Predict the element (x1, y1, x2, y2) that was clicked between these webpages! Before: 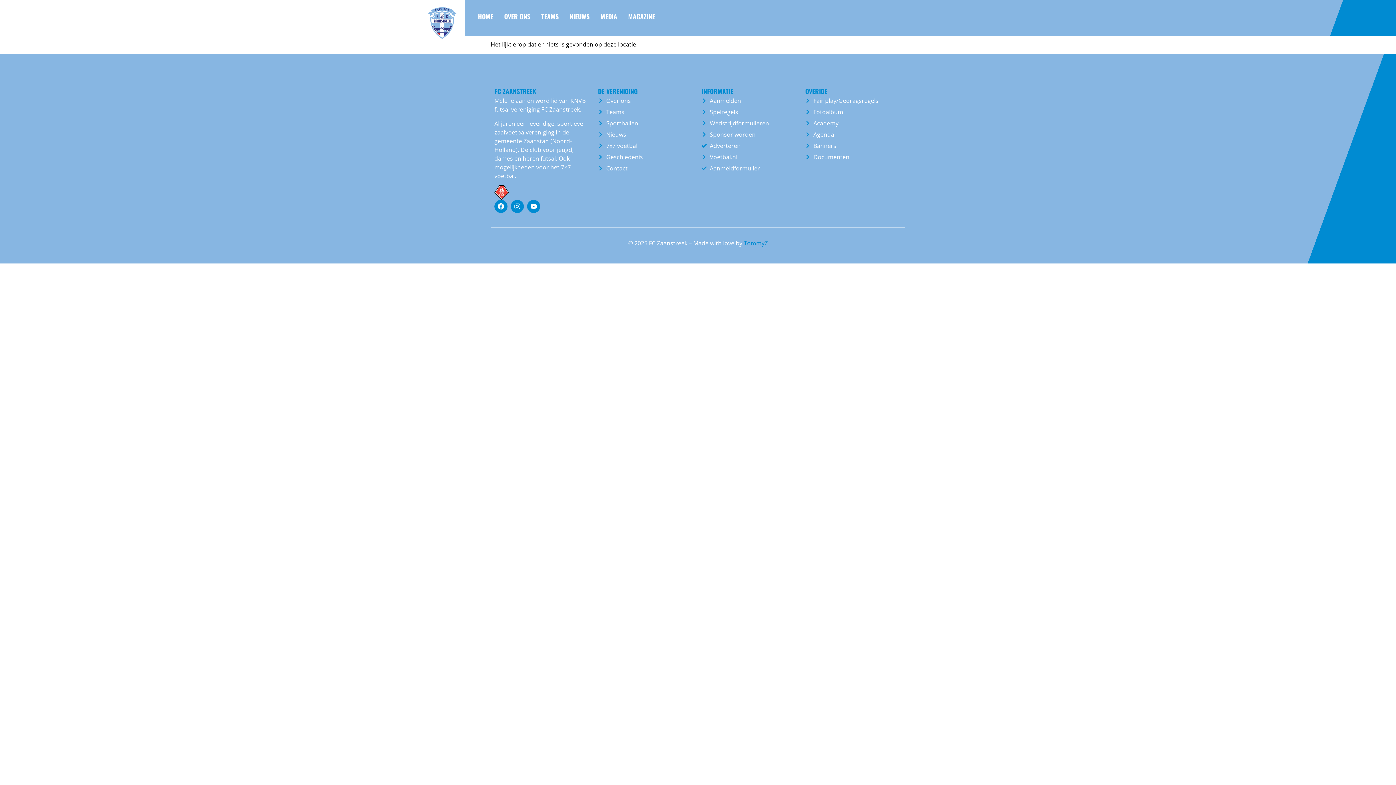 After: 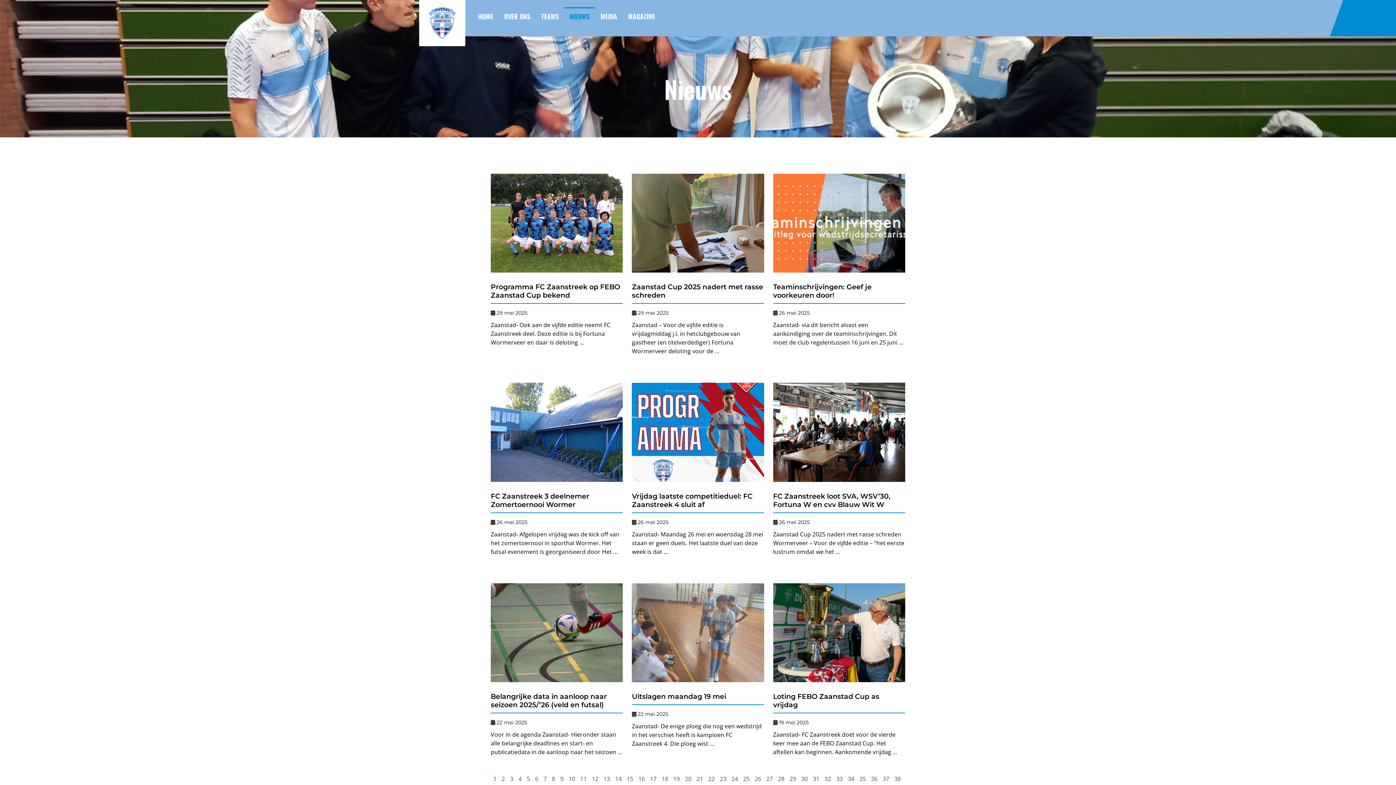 Action: bbox: (564, 7, 595, 25) label: NIEUWS